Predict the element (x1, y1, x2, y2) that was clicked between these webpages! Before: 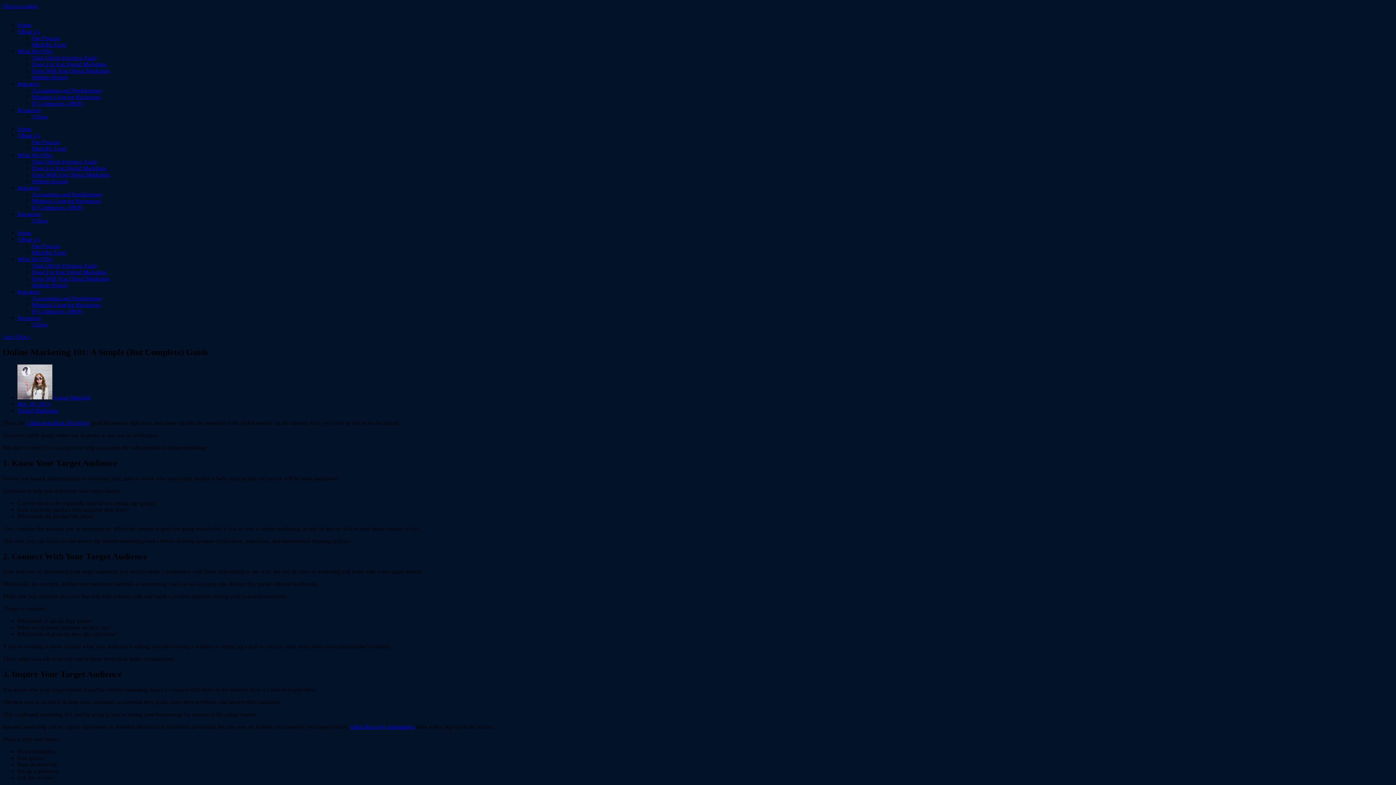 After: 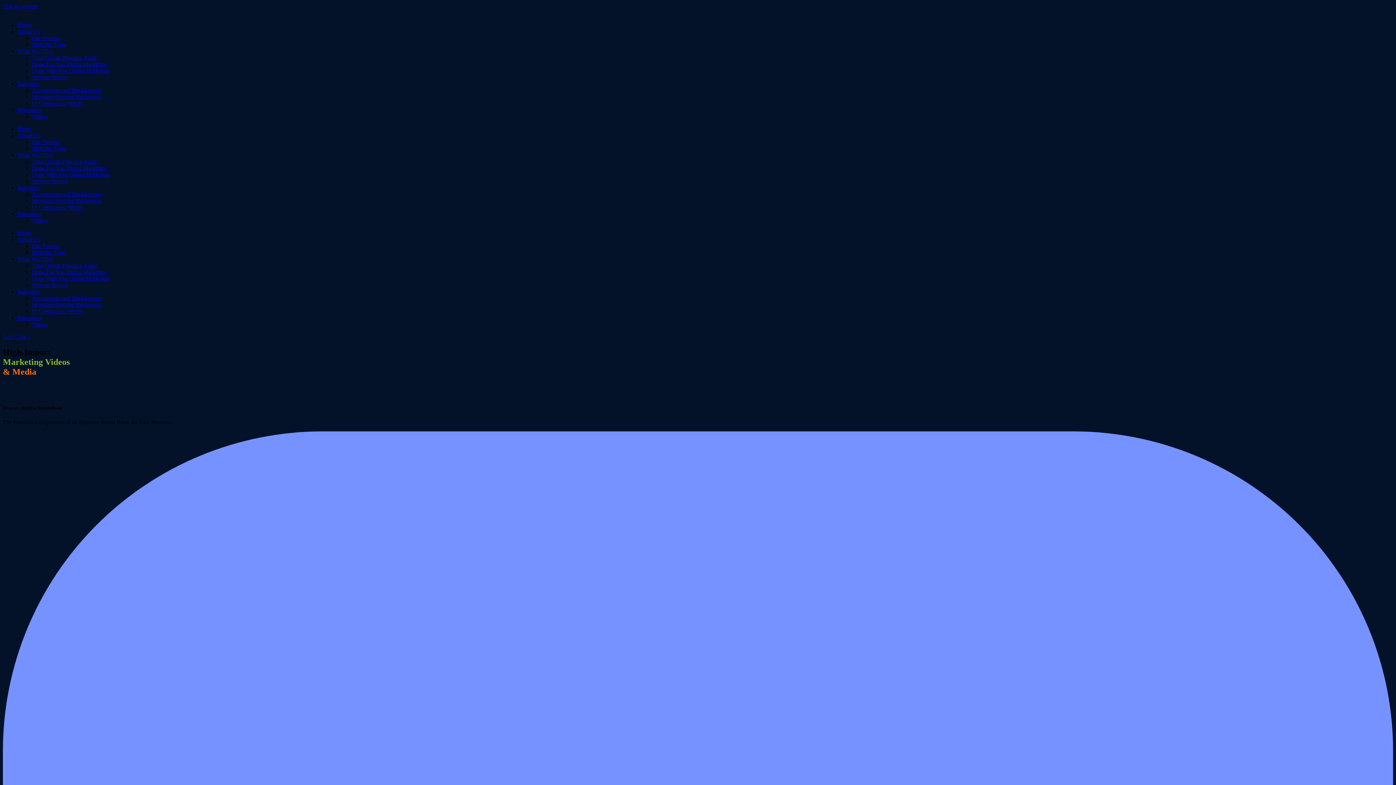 Action: label: Videos bbox: (32, 217, 48, 223)